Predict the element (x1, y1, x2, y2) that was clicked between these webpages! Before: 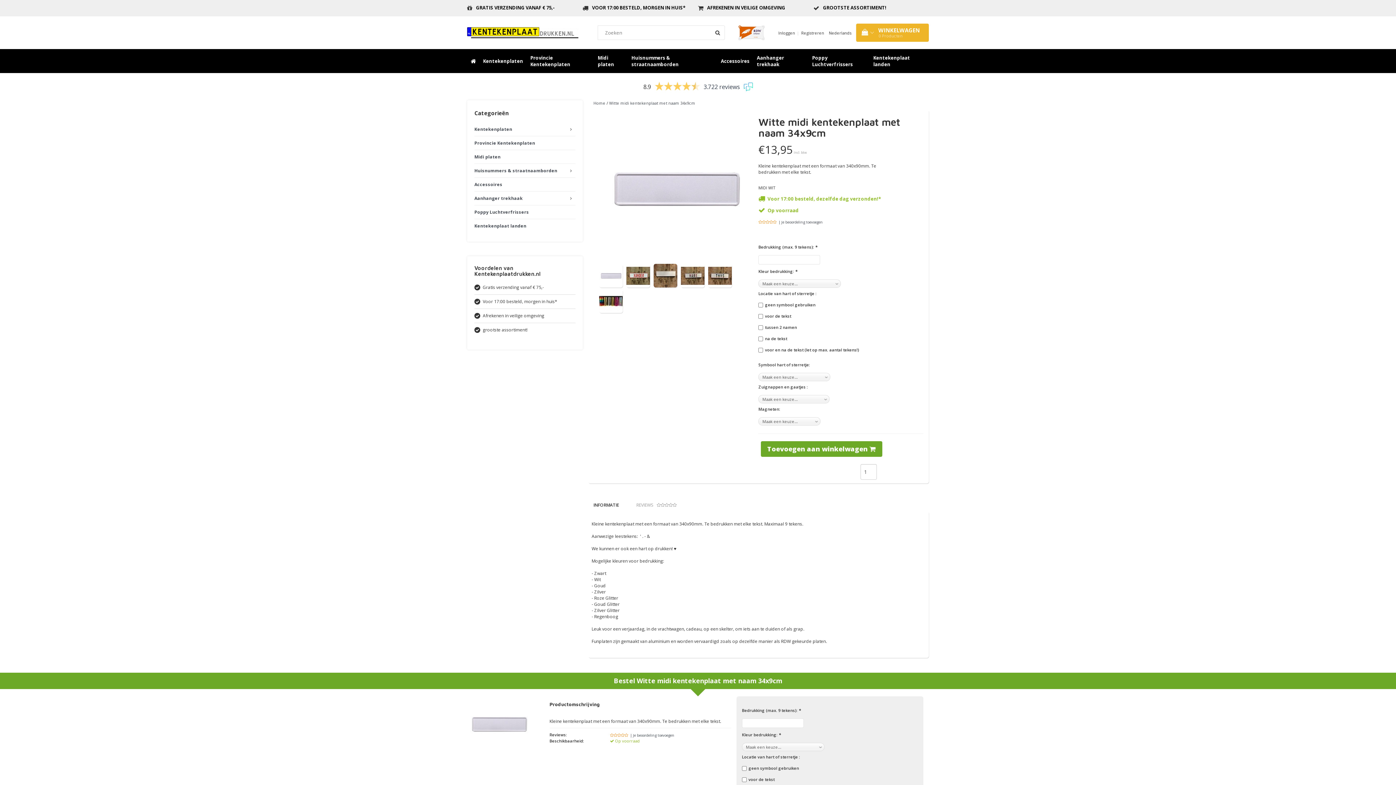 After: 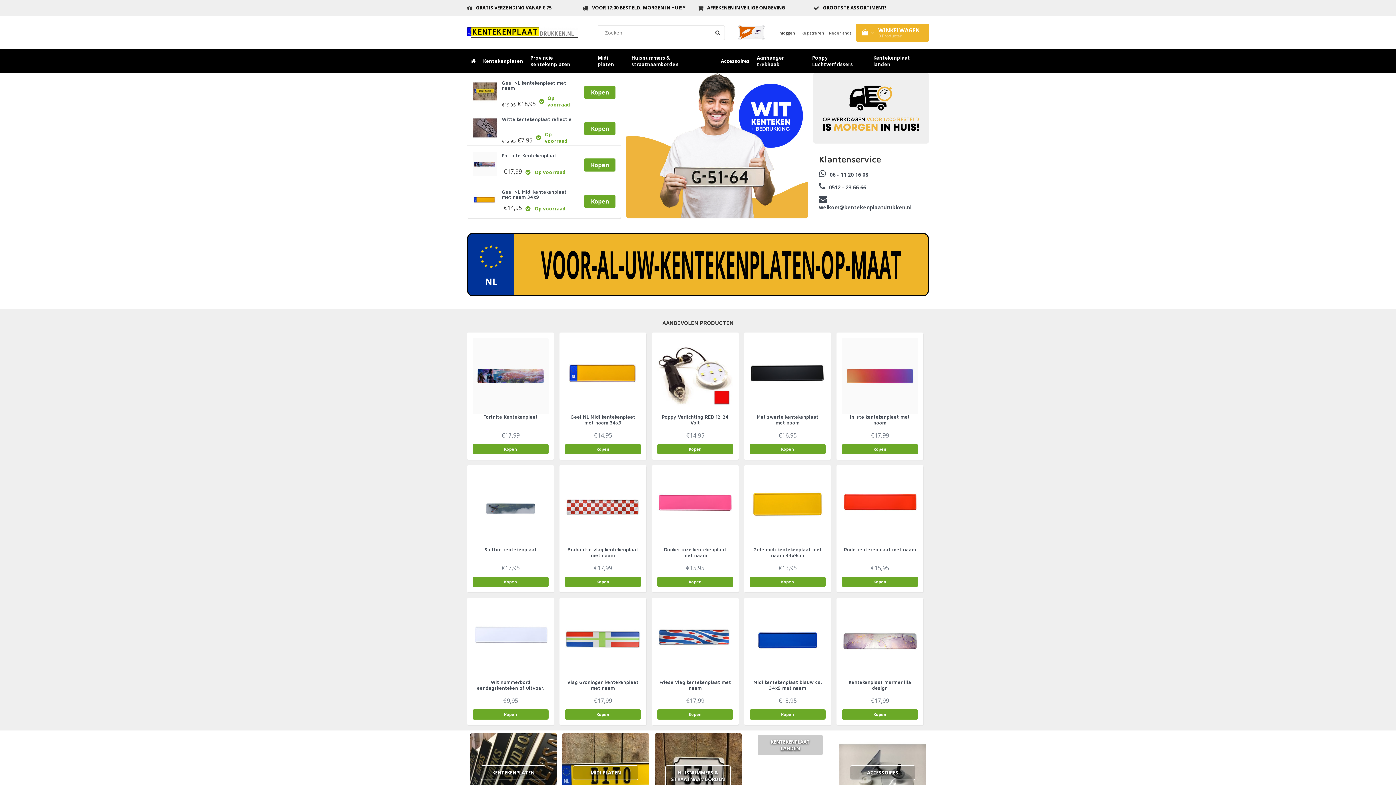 Action: bbox: (470, 57, 476, 65)